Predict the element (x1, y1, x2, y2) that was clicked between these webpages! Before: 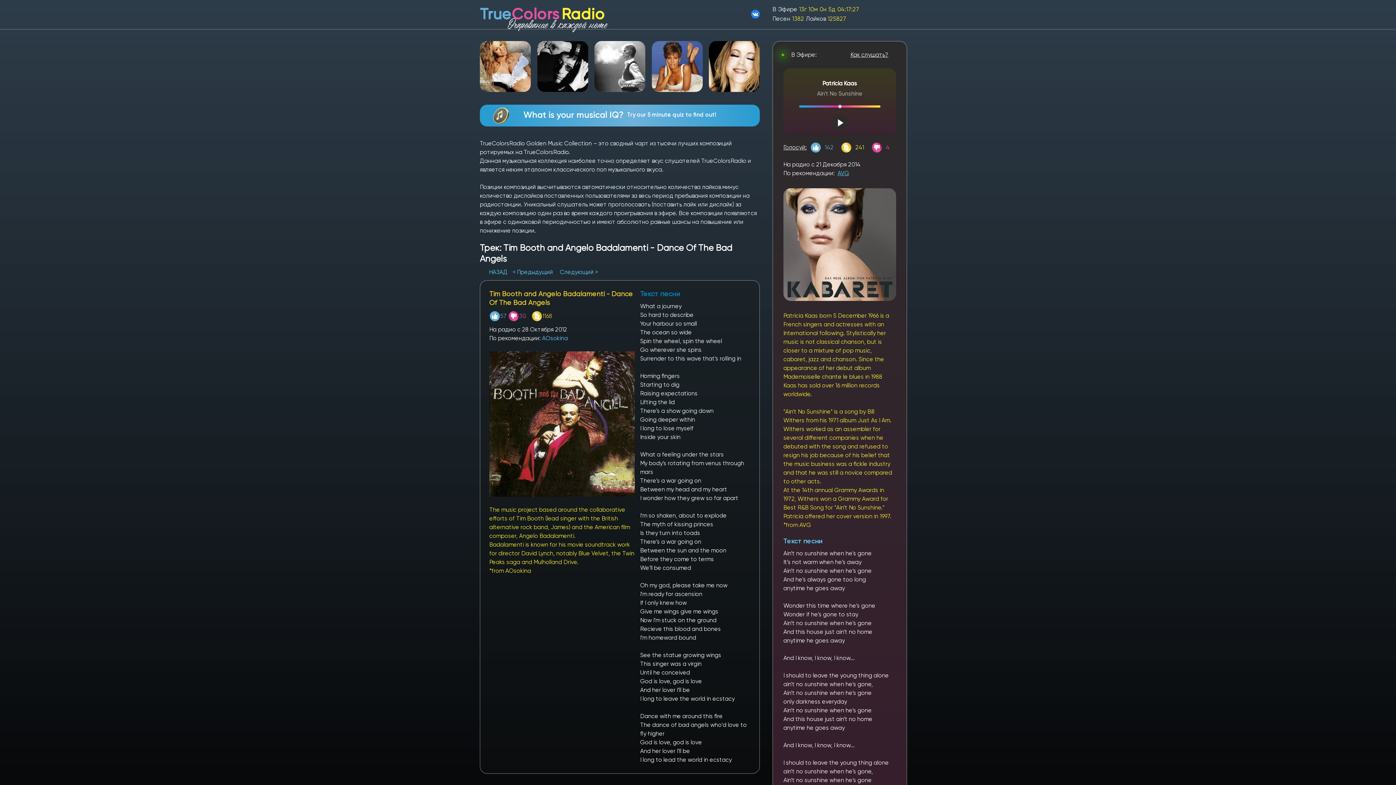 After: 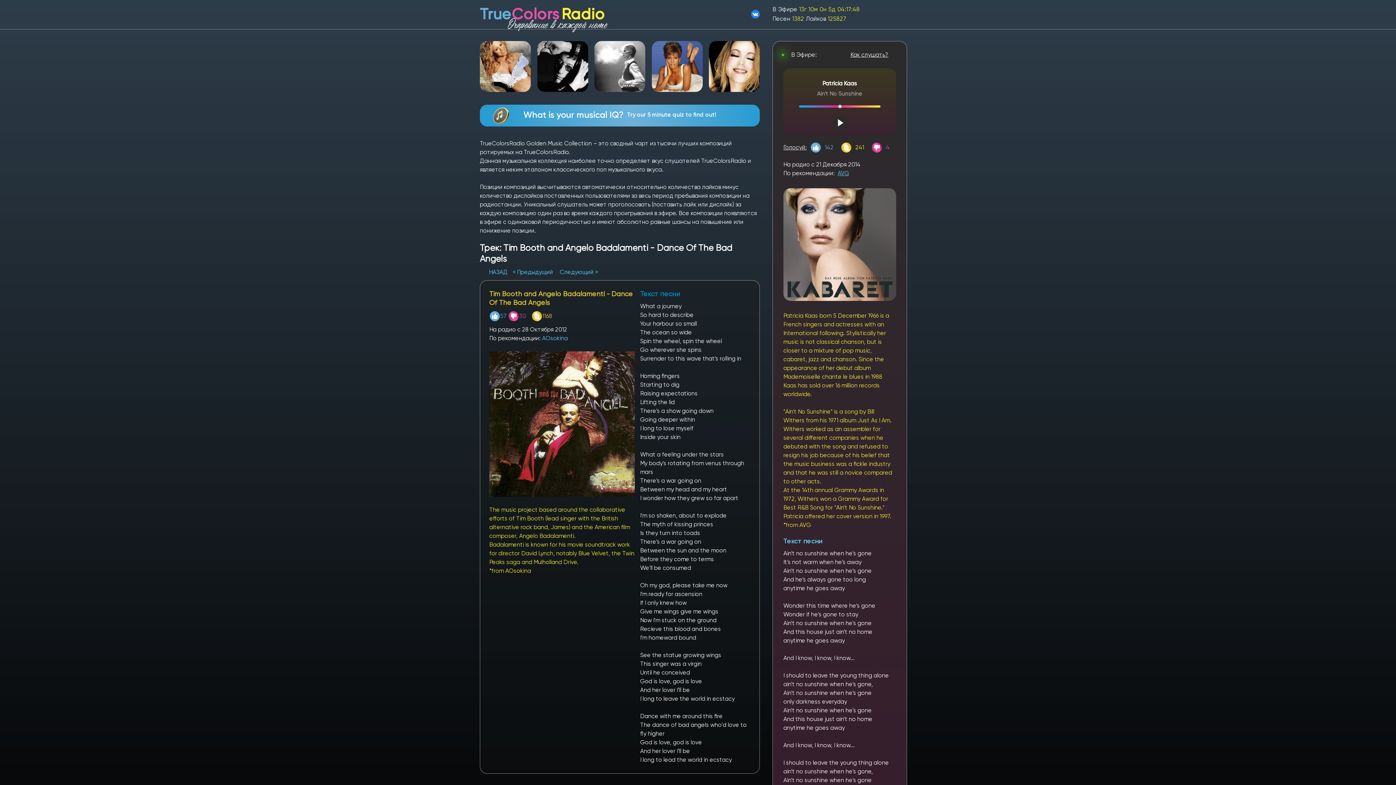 Action: bbox: (542, 334, 568, 341) label: AOsokina